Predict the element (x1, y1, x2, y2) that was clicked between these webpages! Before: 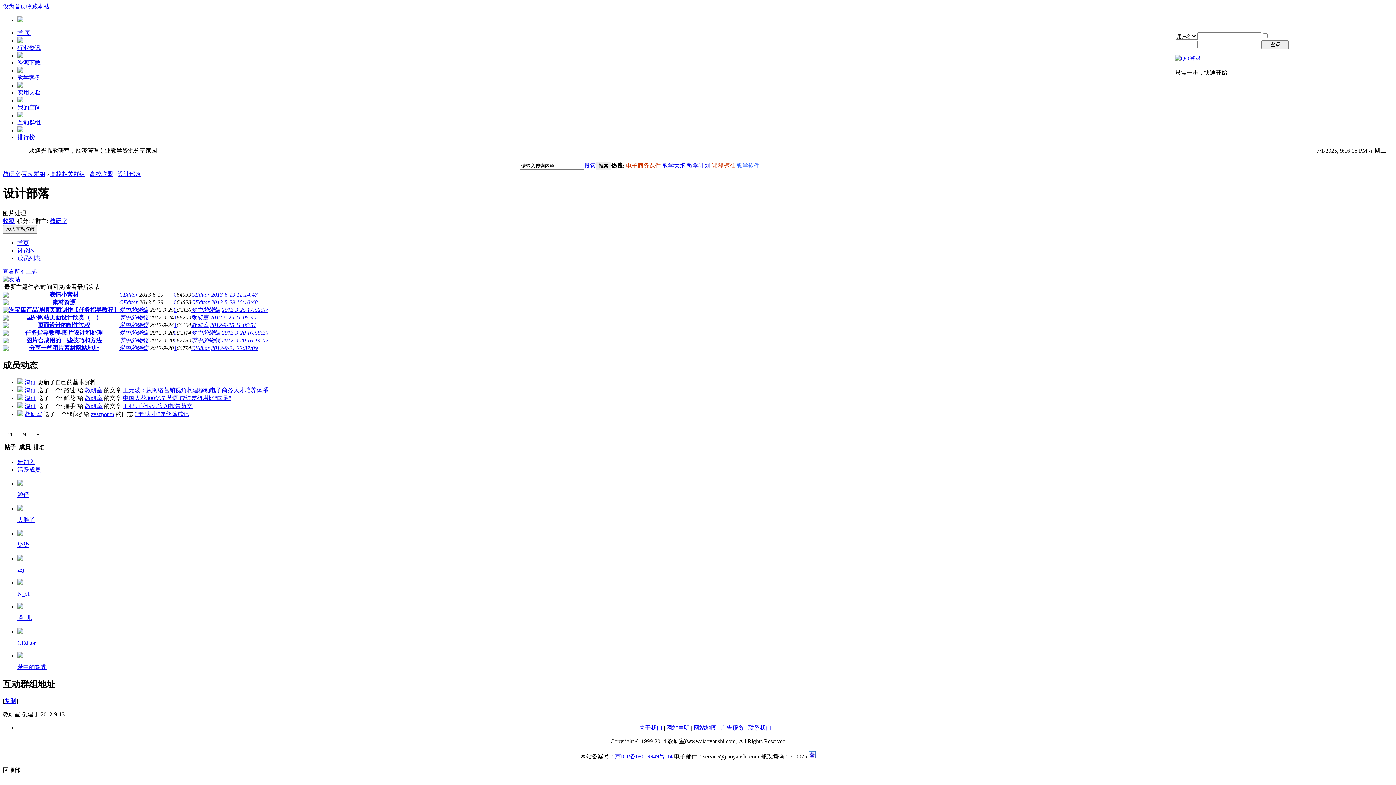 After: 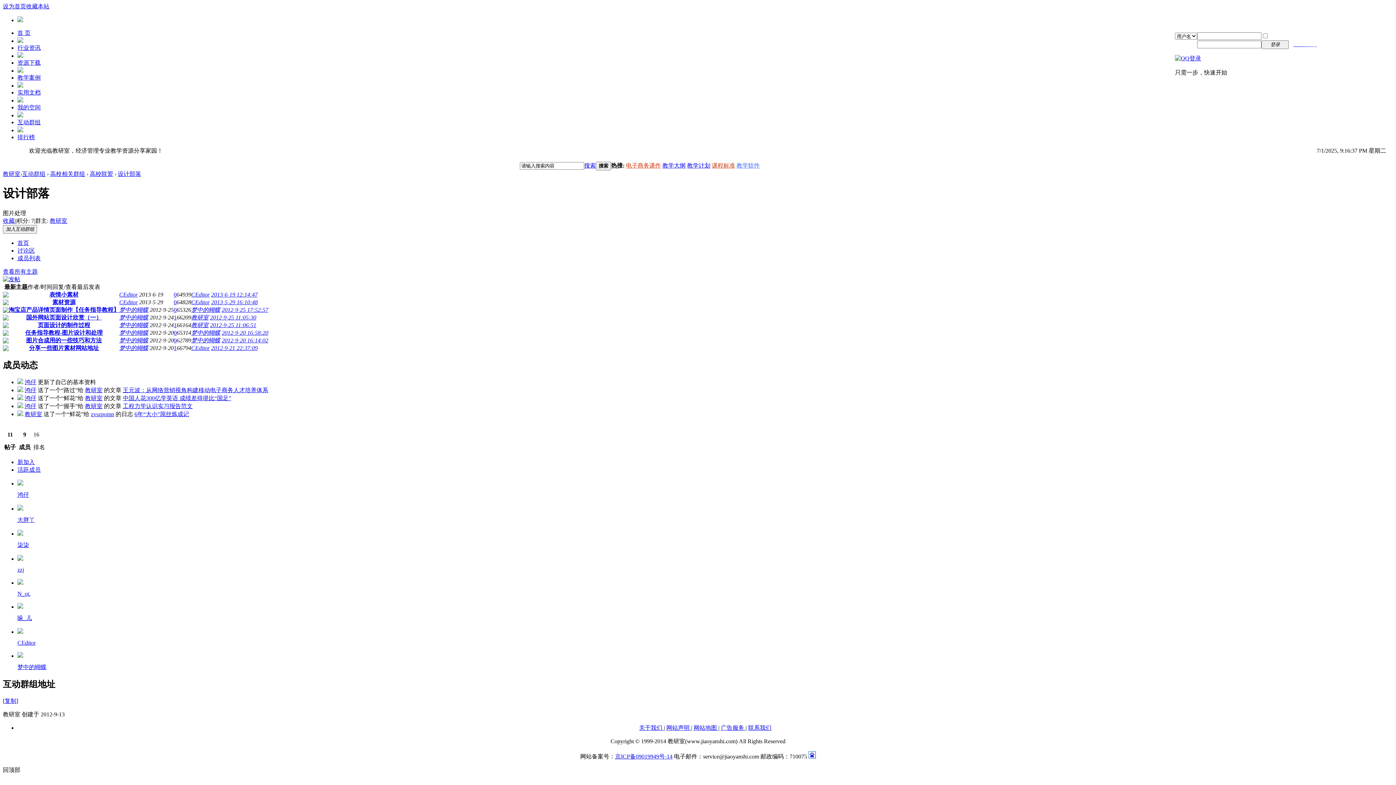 Action: bbox: (24, 395, 36, 401) label: 鸿仔